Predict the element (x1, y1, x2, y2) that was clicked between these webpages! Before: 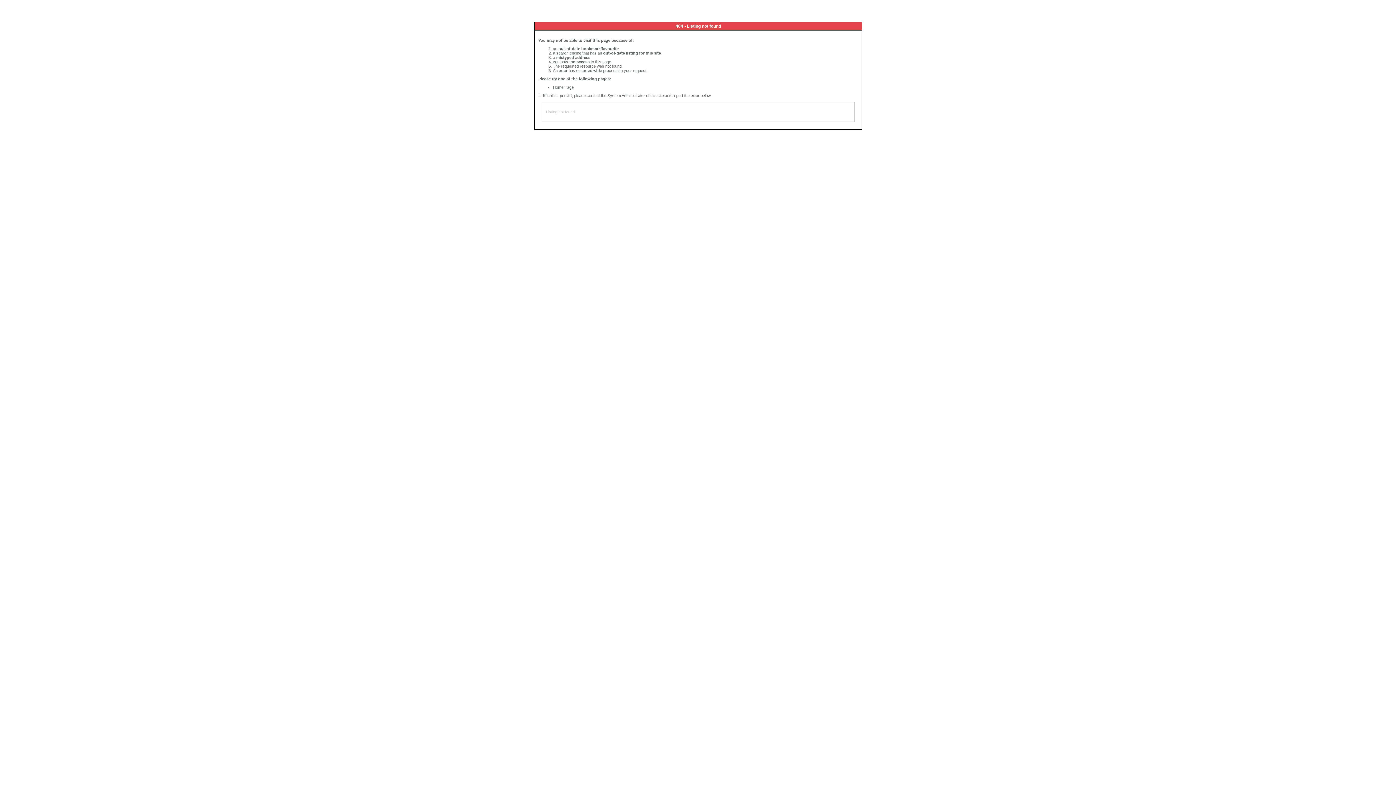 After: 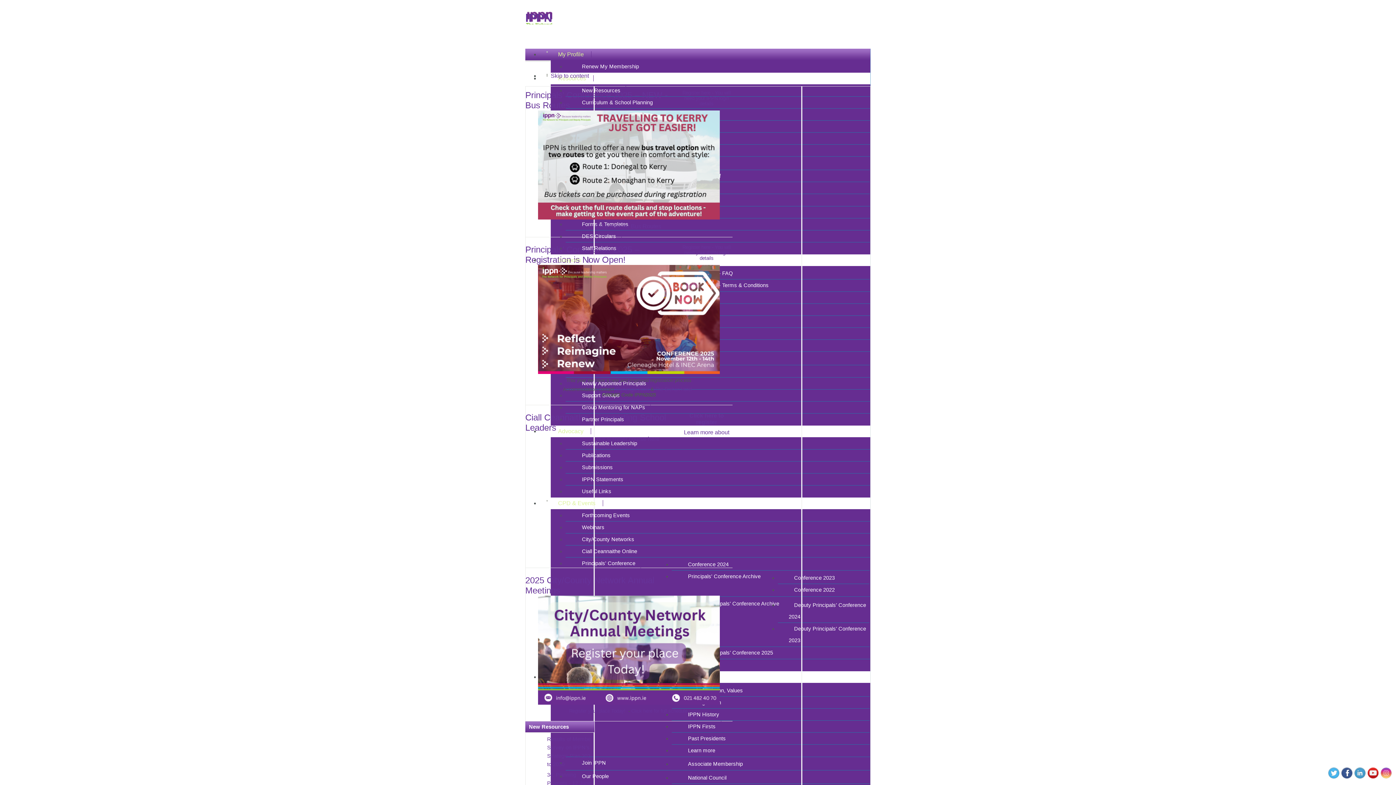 Action: bbox: (553, 85, 573, 89) label: Home Page